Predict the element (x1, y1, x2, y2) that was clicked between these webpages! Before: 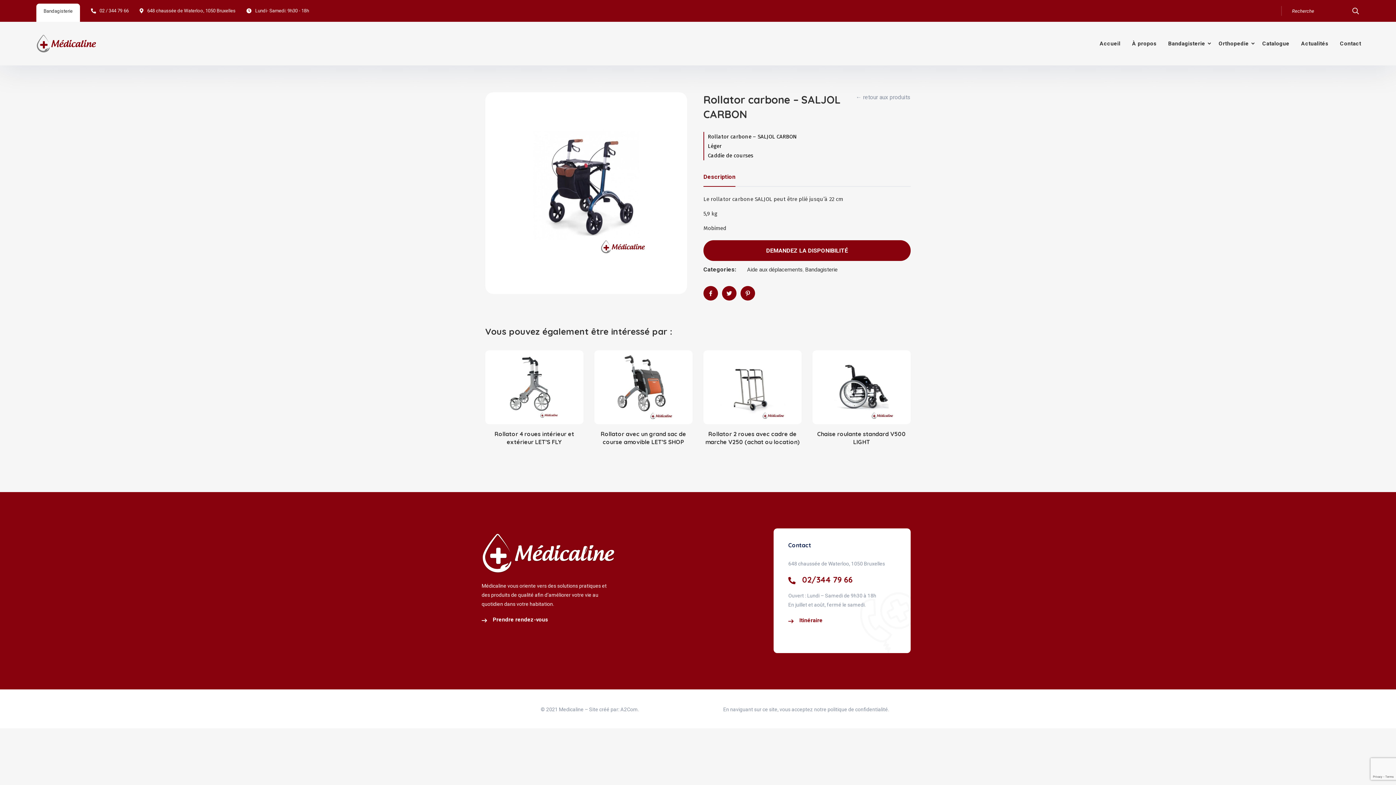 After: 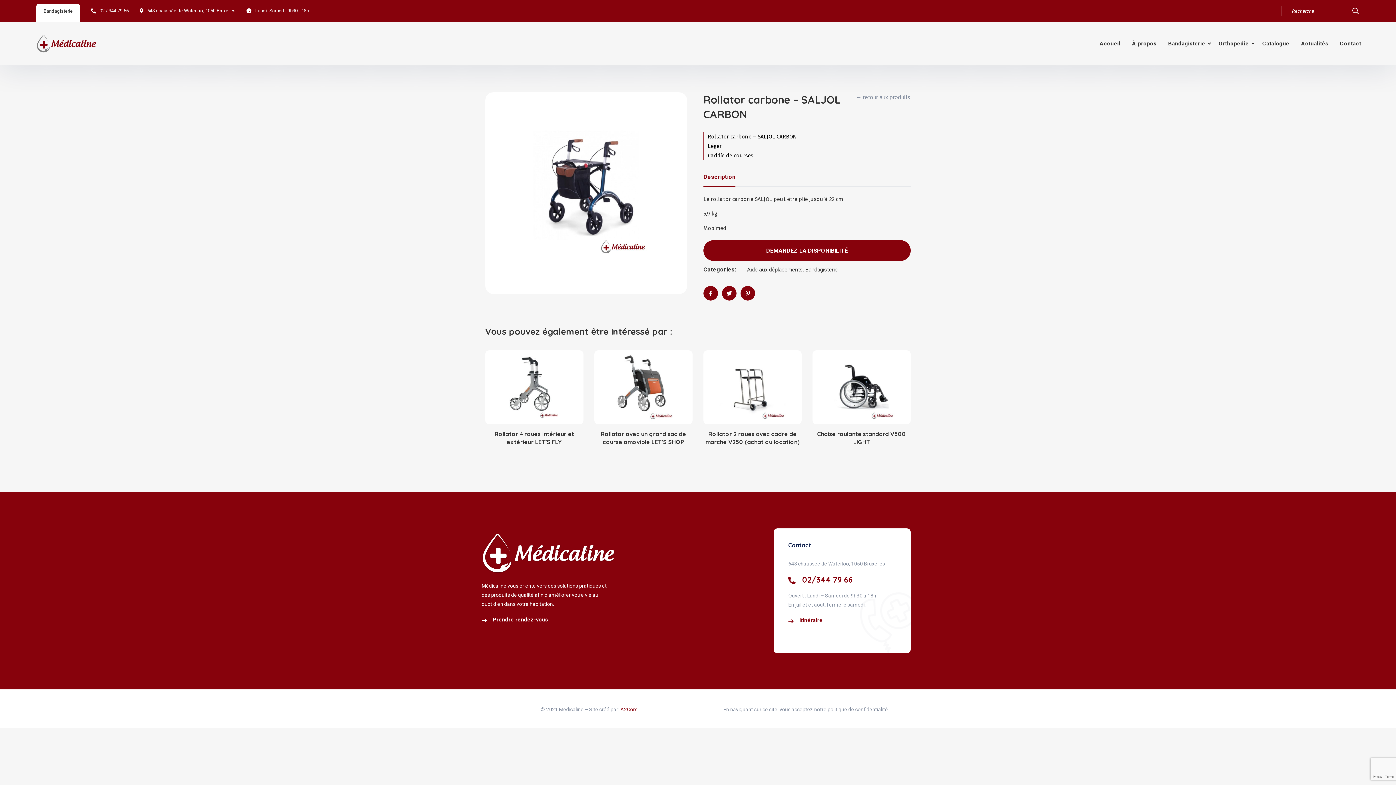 Action: bbox: (620, 706, 638, 712) label: A2Com